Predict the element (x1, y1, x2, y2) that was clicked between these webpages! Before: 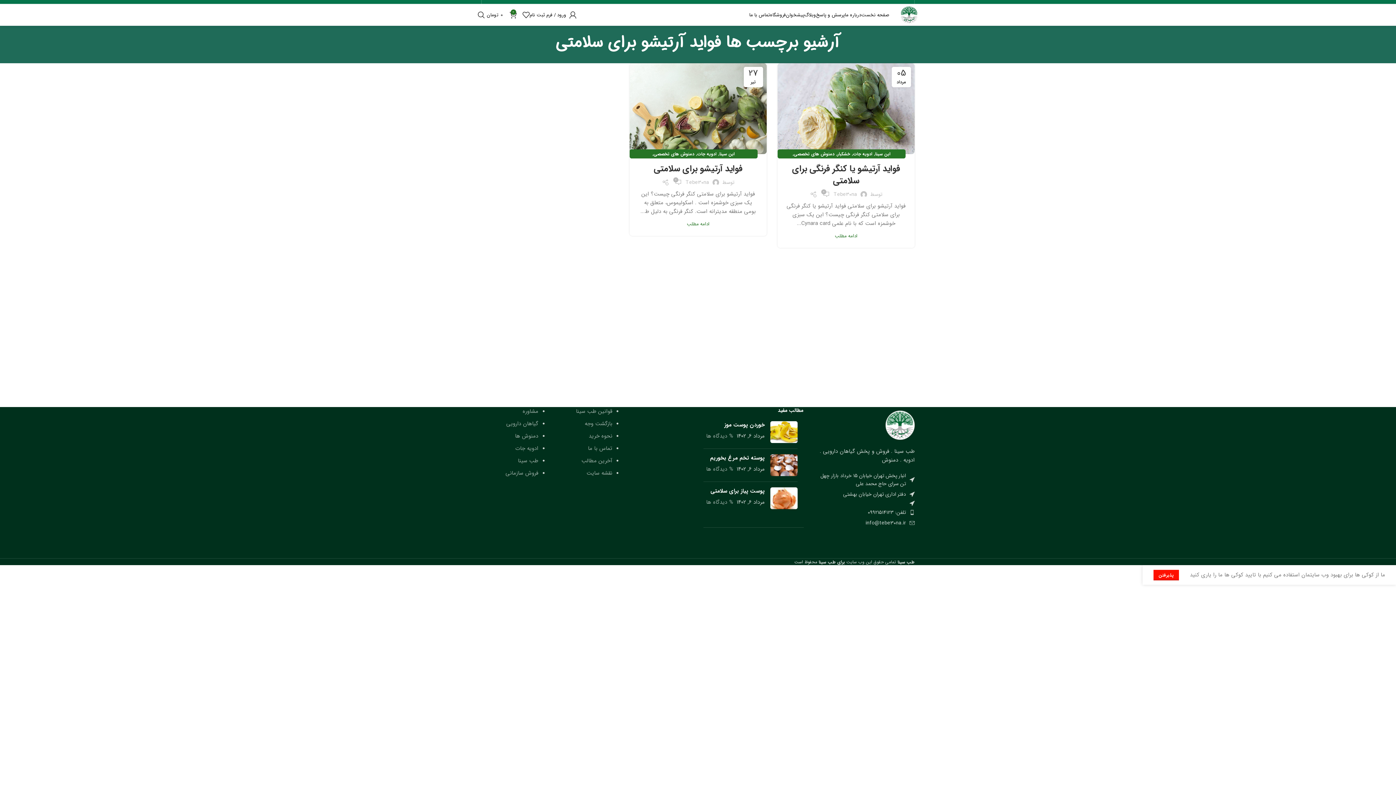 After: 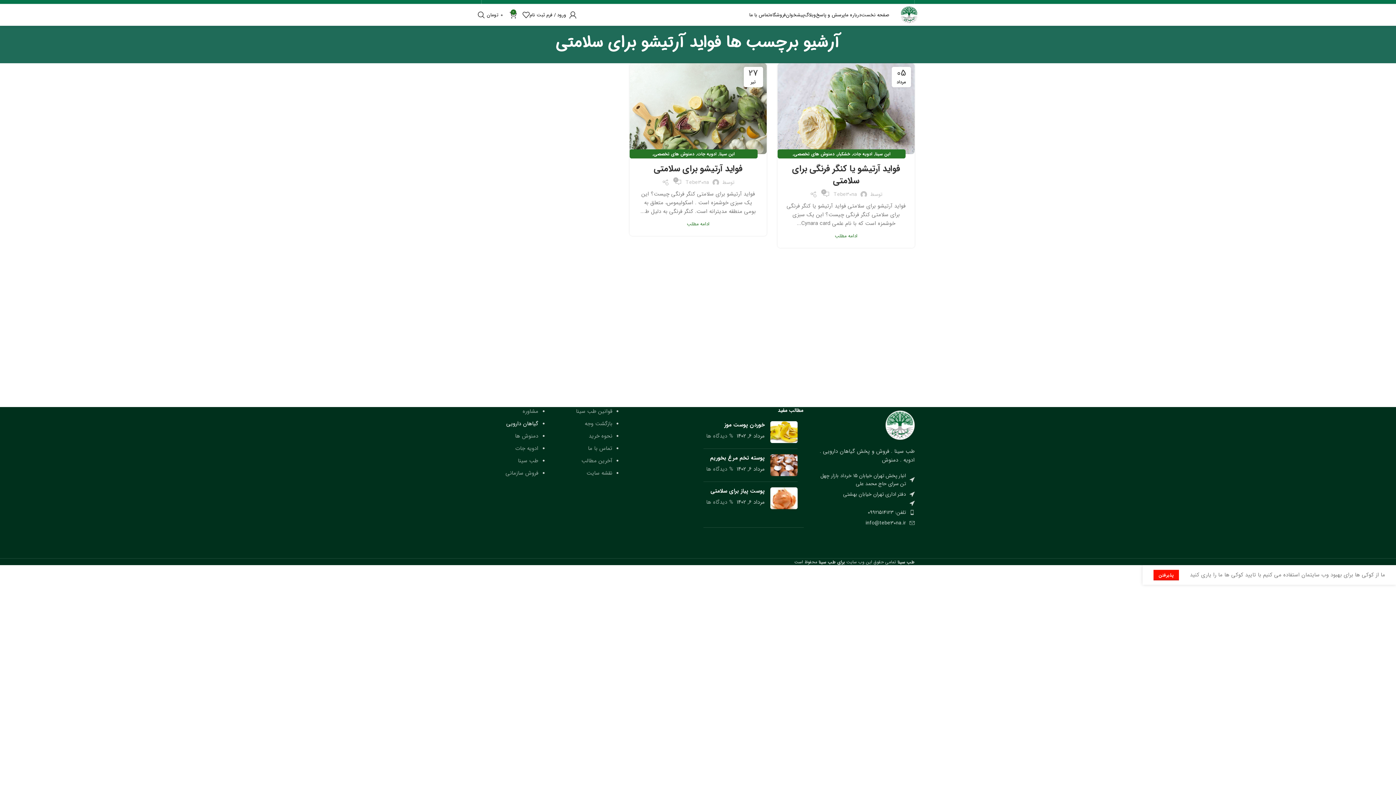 Action: label: گیاهان دارویی bbox: (506, 419, 538, 428)